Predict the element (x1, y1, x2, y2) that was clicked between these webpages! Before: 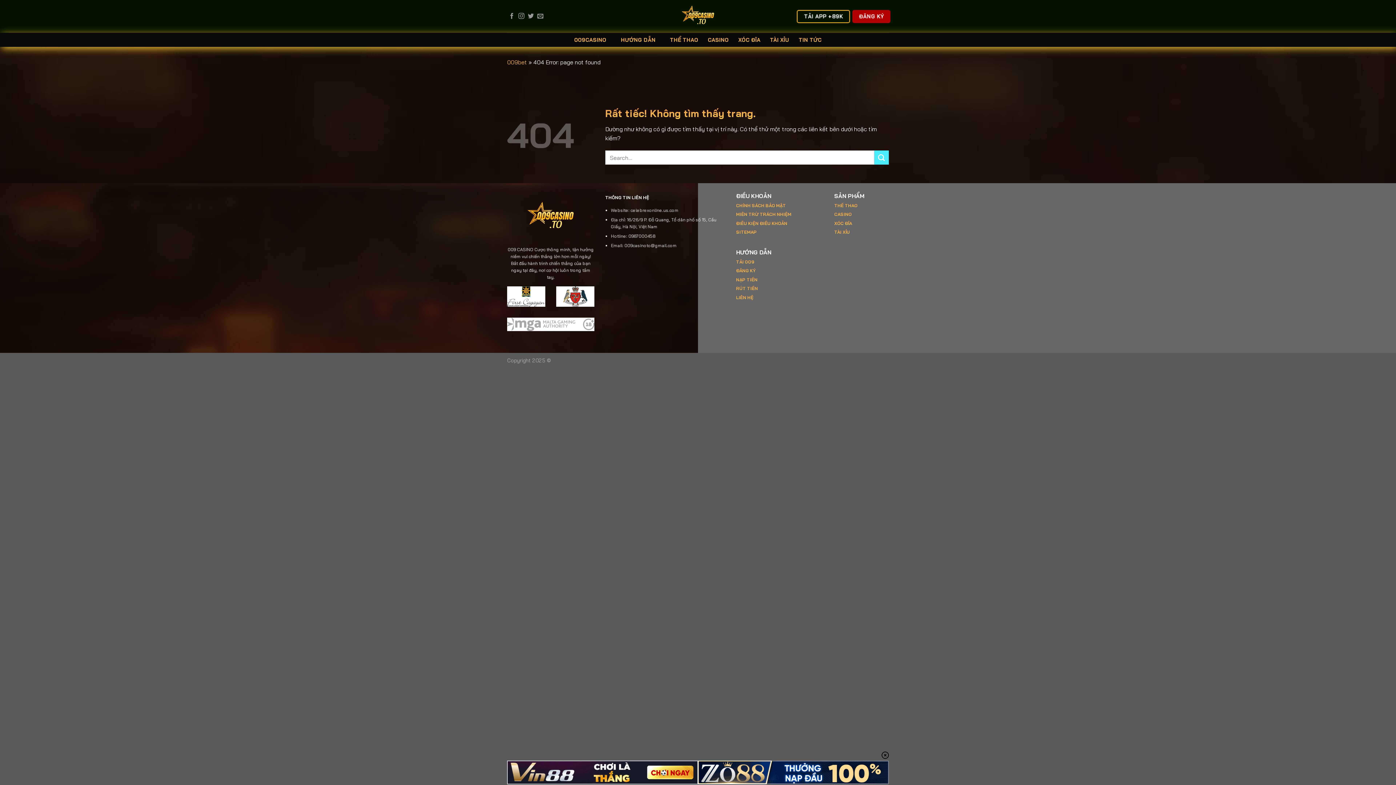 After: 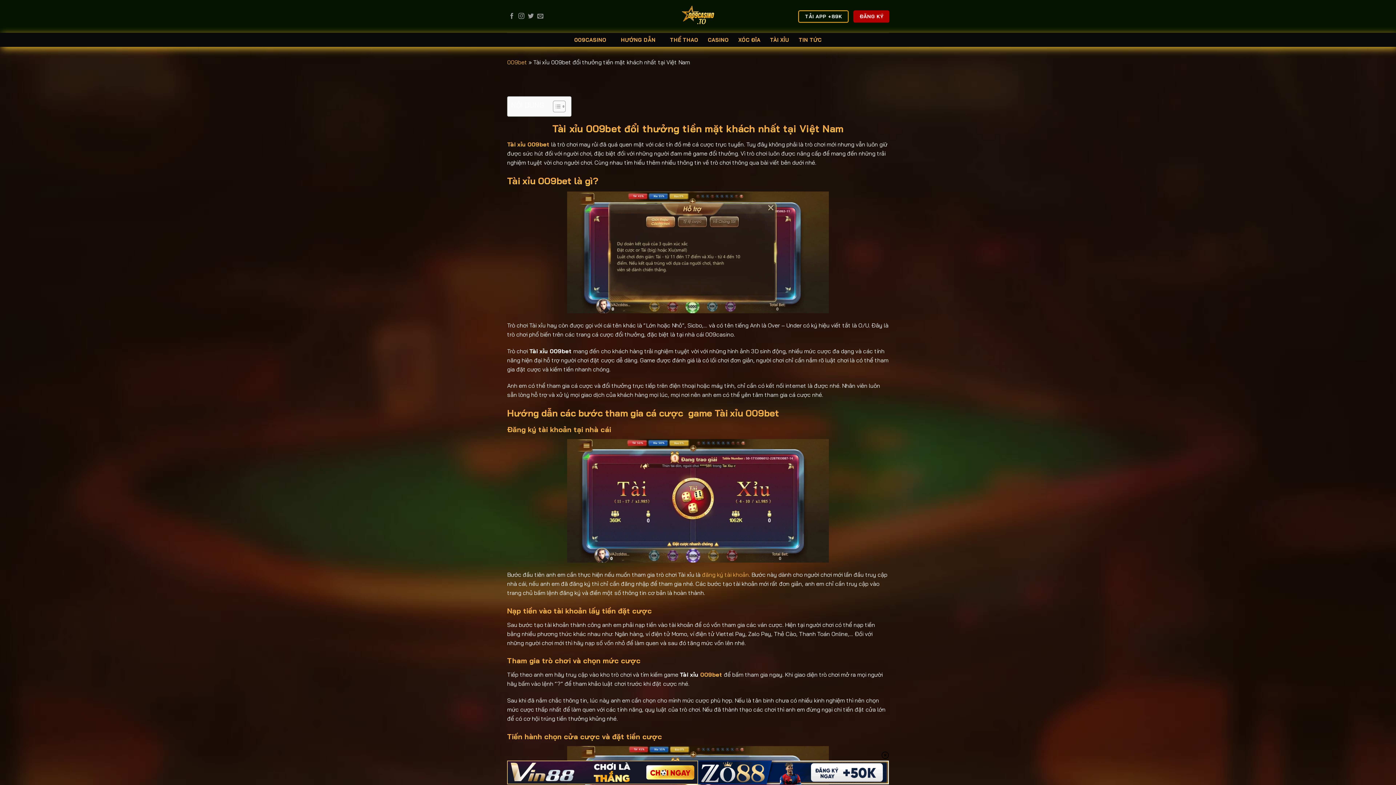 Action: label: TÀI XỈU bbox: (770, 33, 789, 46)